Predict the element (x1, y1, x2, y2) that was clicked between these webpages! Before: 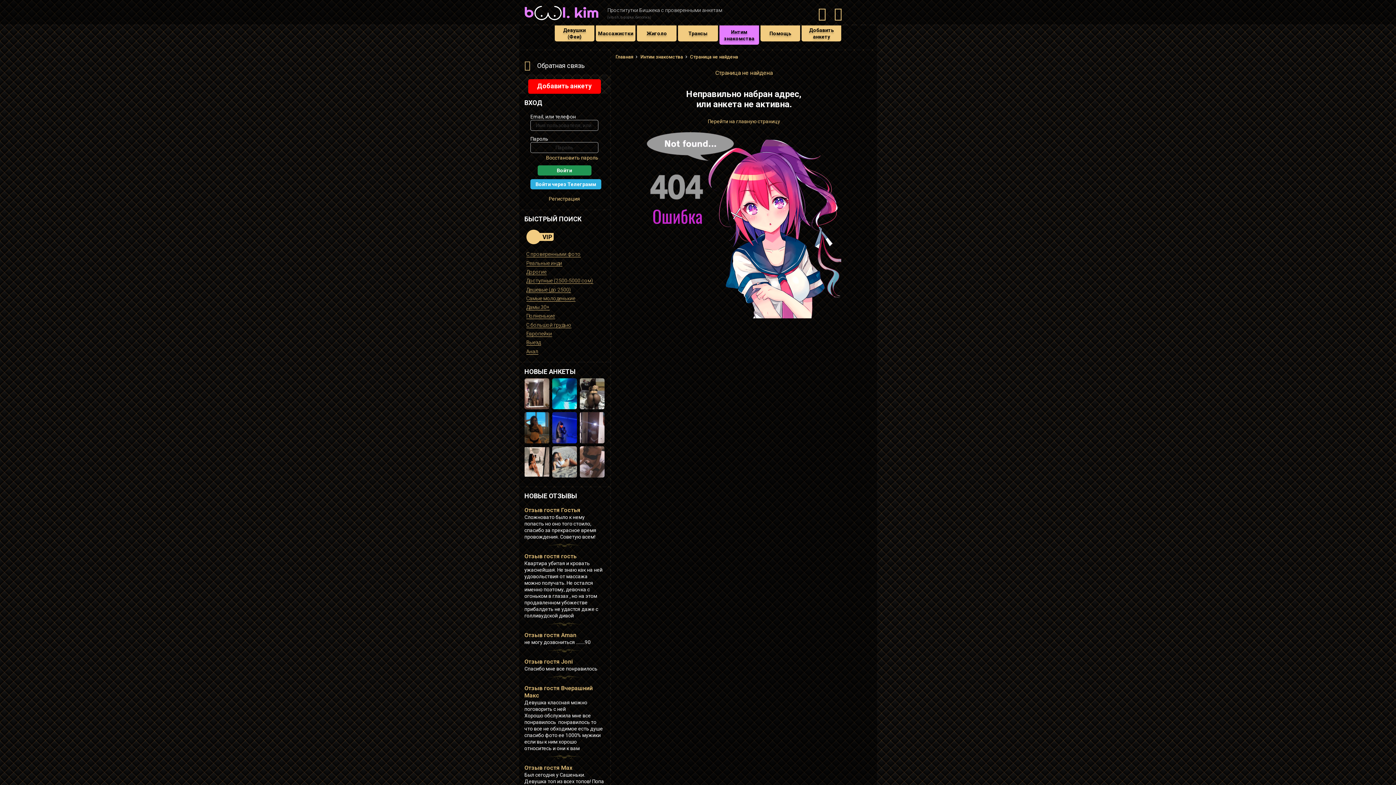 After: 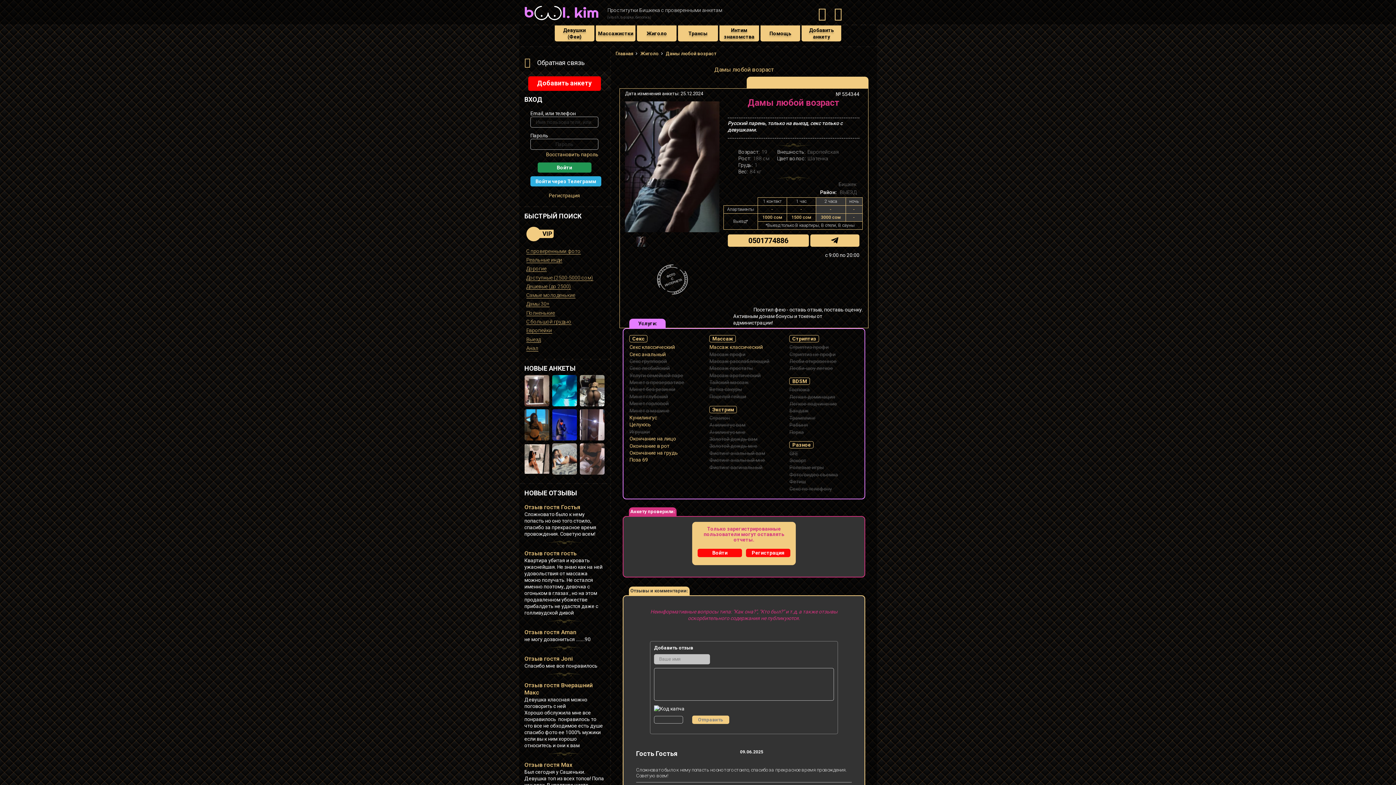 Action: label: Отзыв гостя Гостья bbox: (524, 507, 580, 514)